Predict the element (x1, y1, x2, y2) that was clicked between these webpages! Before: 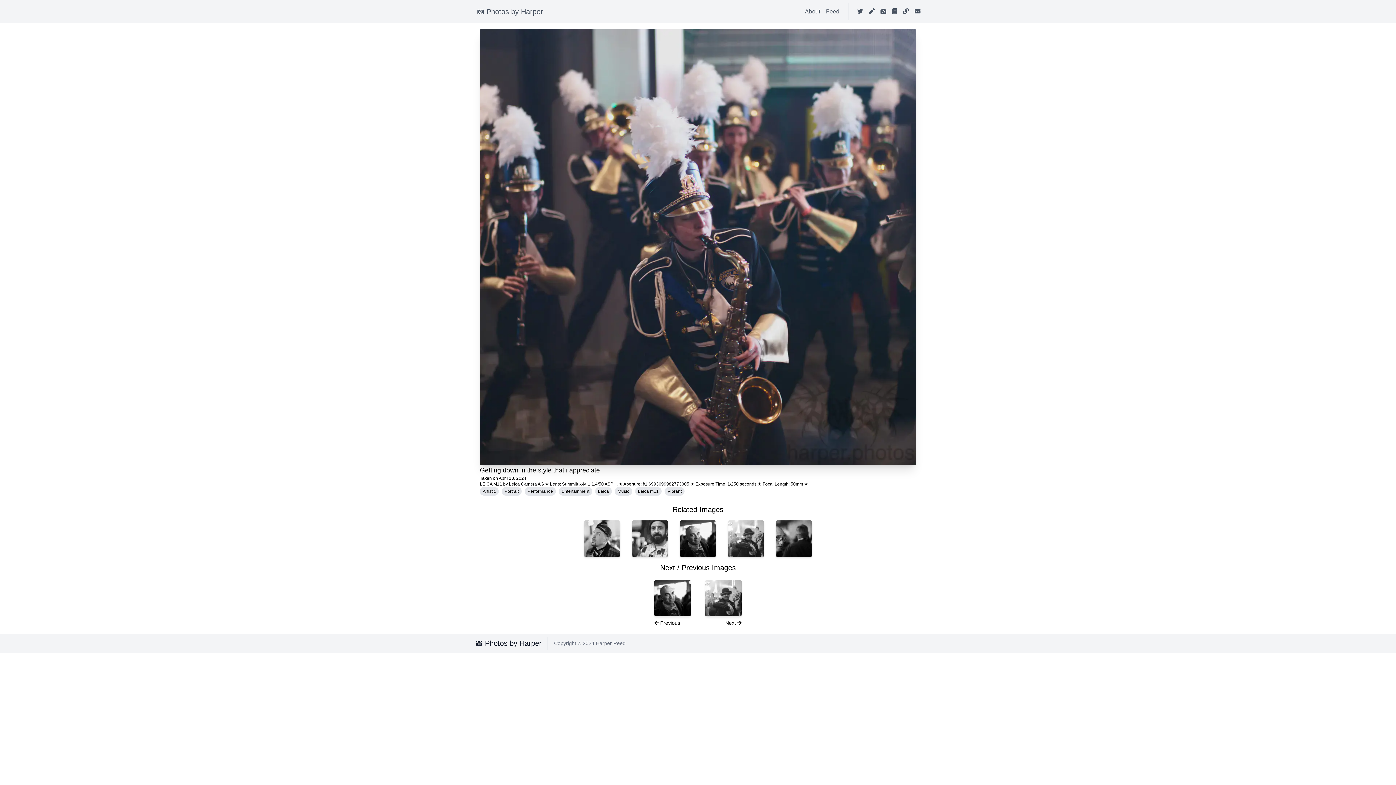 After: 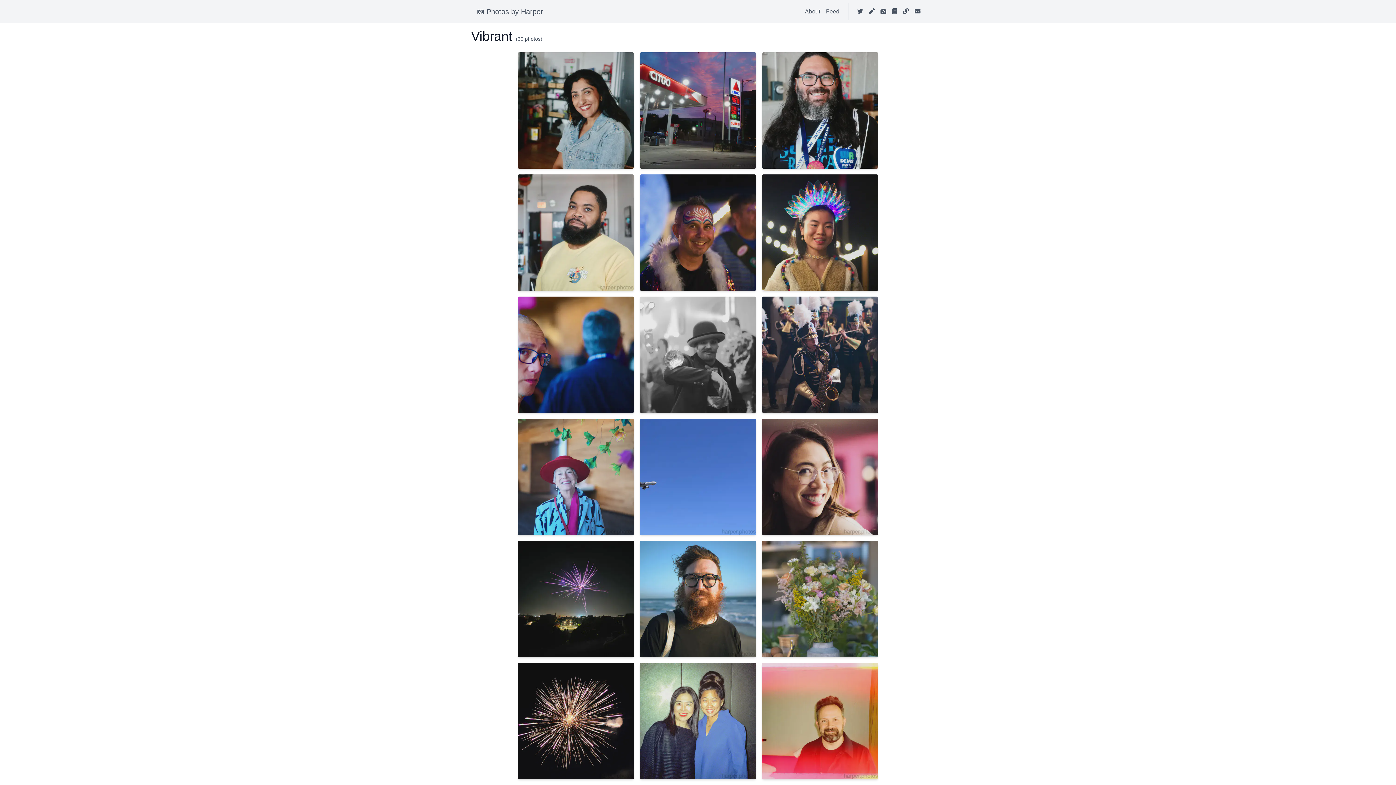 Action: bbox: (664, 487, 684, 496) label: Vibrant